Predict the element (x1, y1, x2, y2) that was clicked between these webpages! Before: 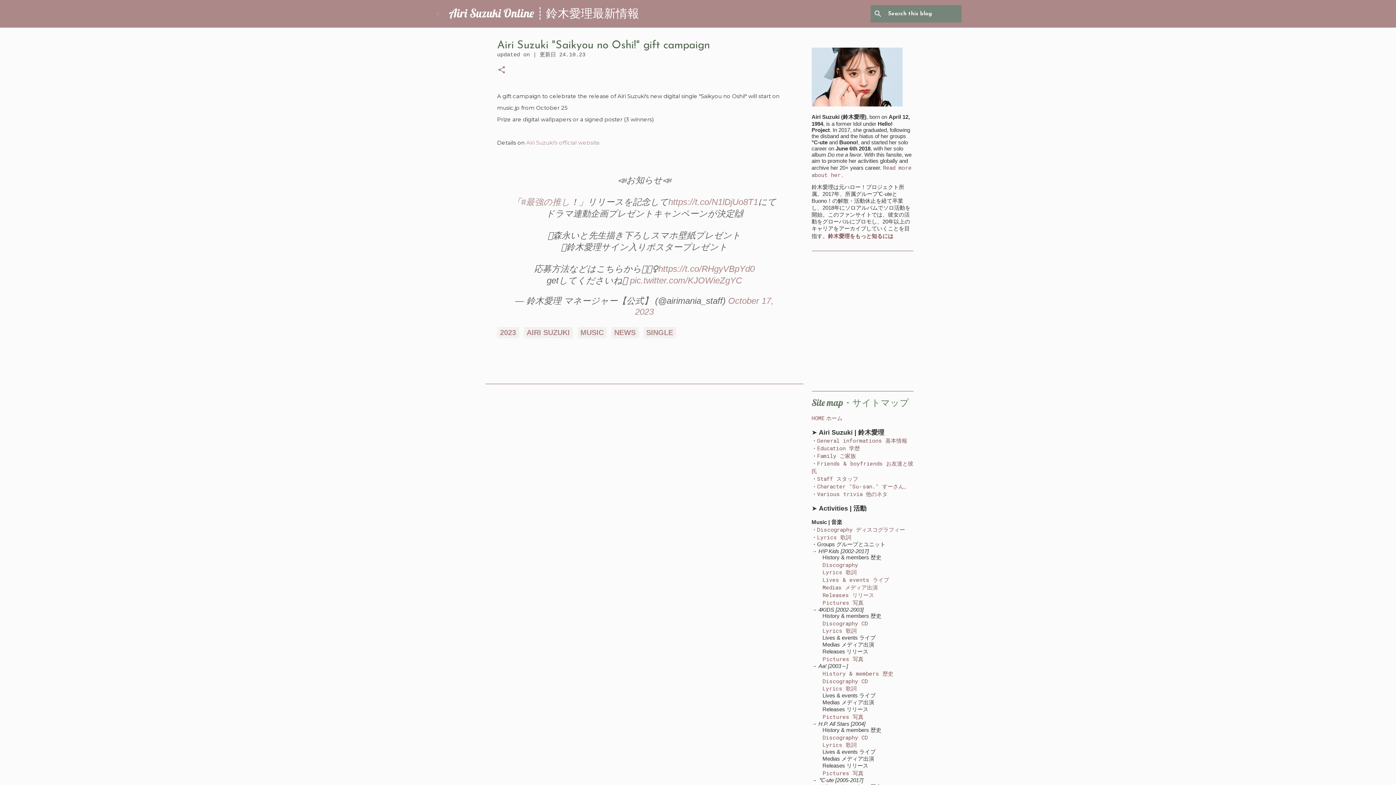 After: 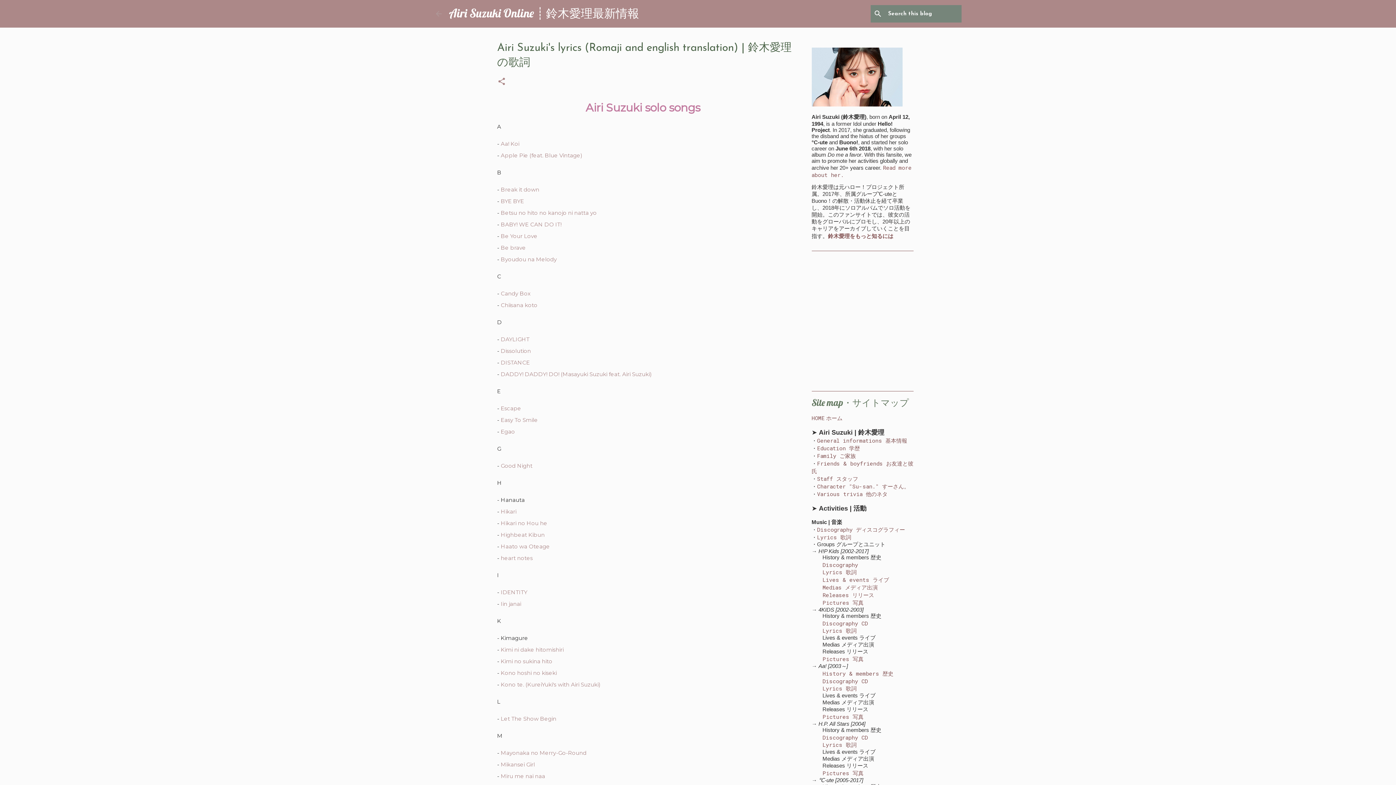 Action: label: Lyrics 歌詞 bbox: (822, 568, 856, 576)